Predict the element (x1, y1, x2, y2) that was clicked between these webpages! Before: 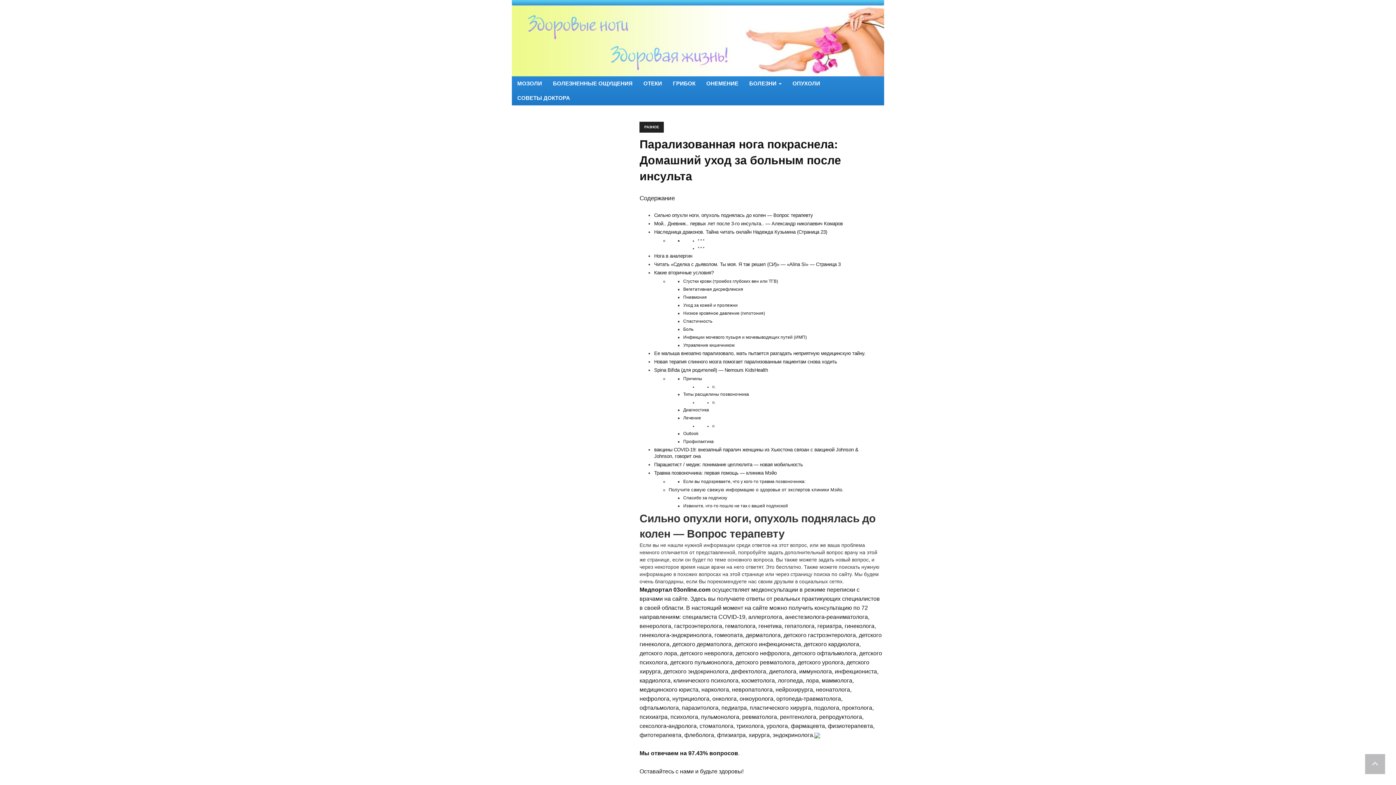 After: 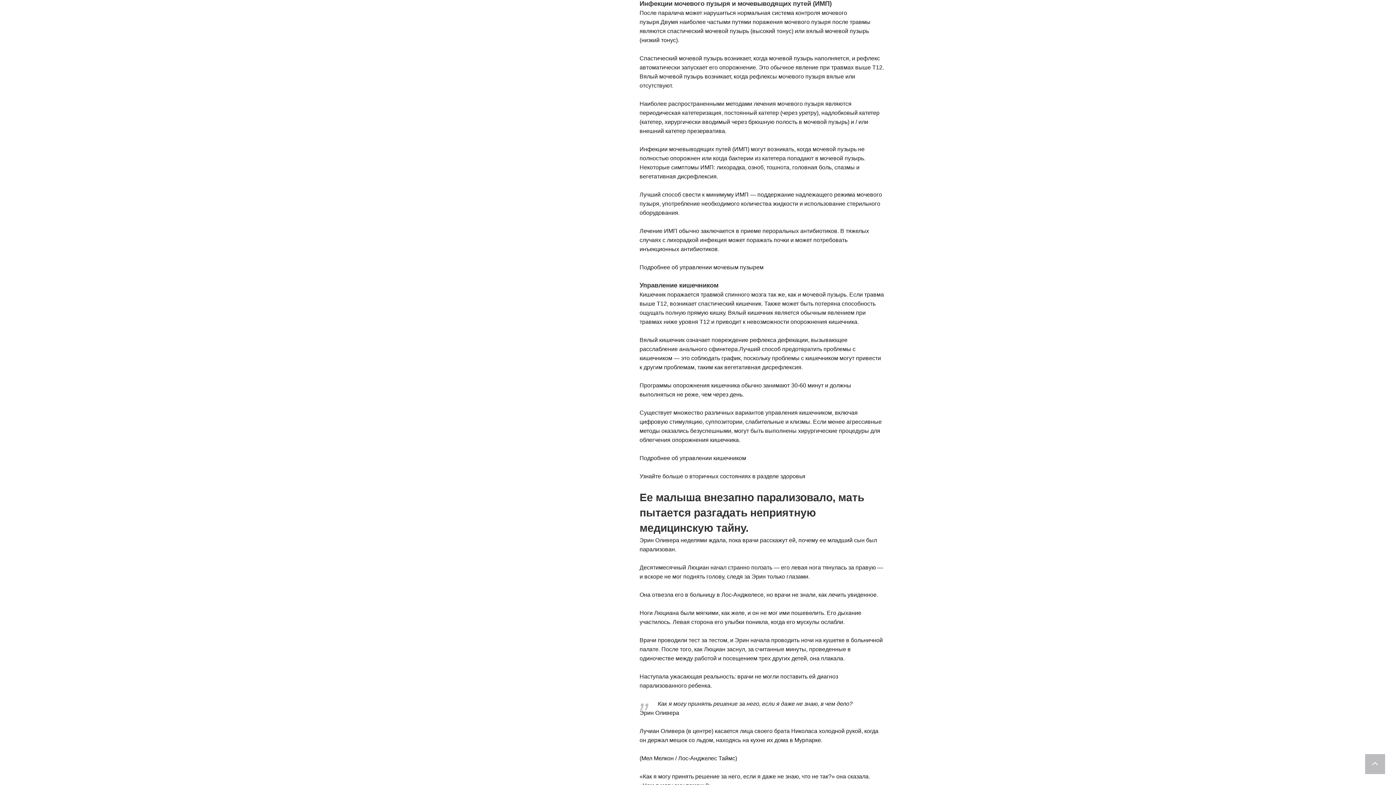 Action: label: Инфекции мочевого пузыря и мочевыводящих путей (ИМП) bbox: (683, 334, 807, 340)